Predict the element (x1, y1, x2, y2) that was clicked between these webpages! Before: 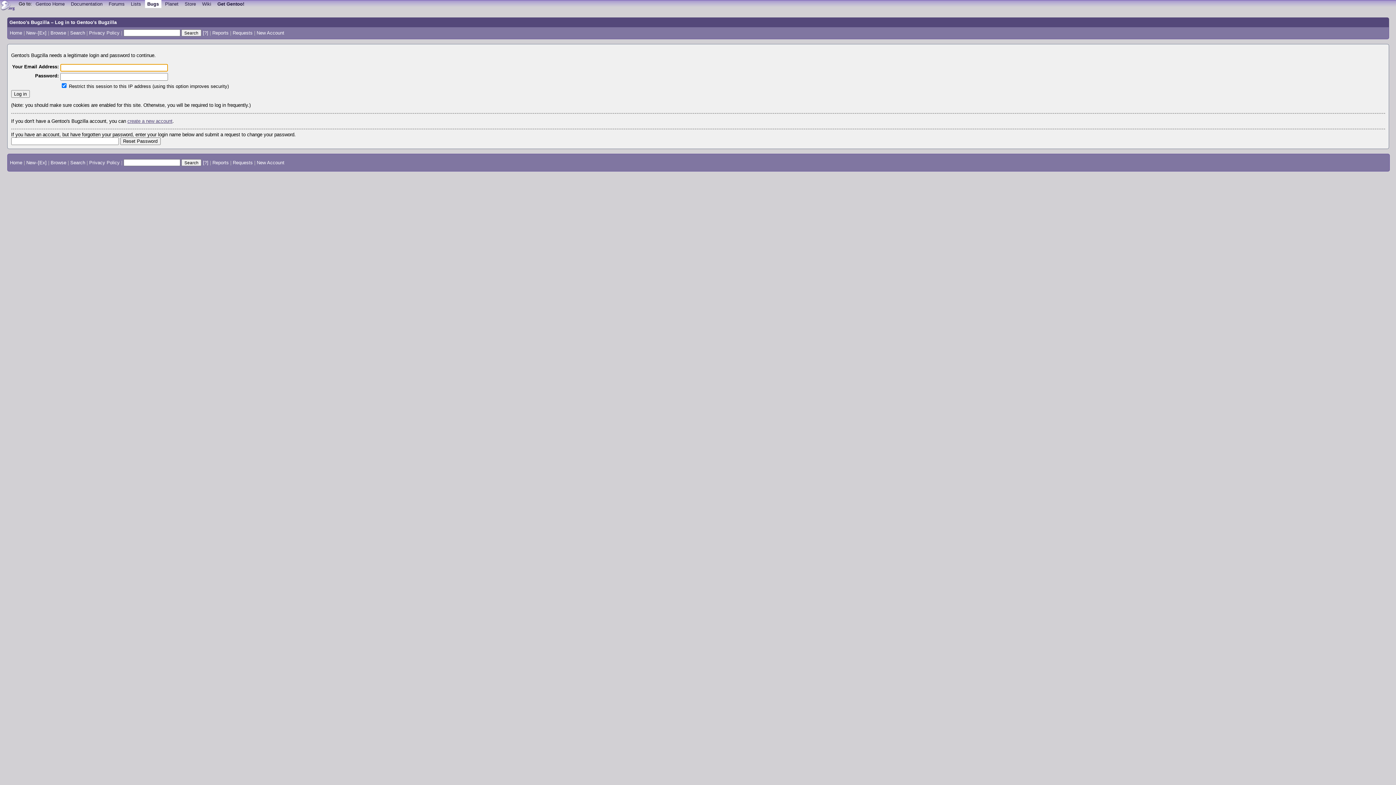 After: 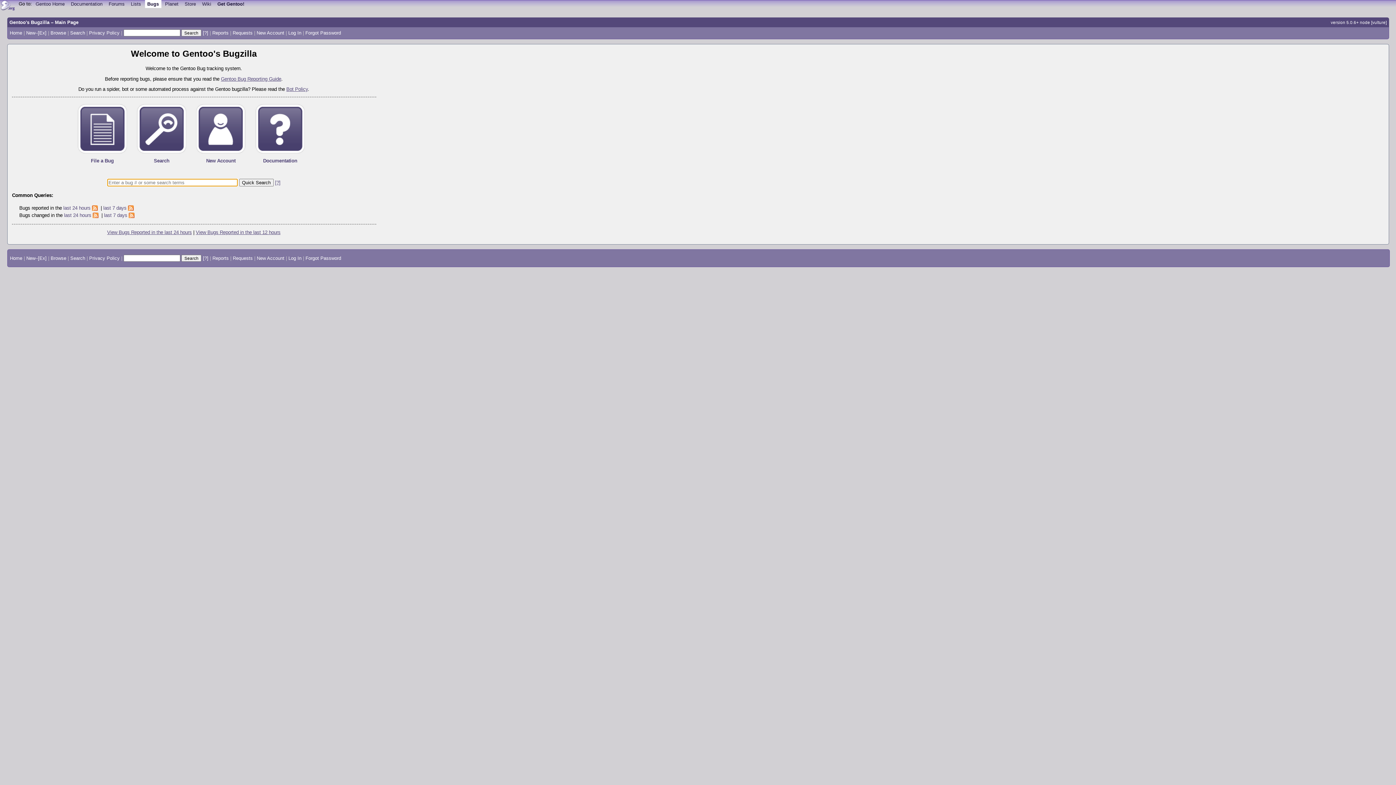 Action: label: Home bbox: (9, 159, 22, 165)